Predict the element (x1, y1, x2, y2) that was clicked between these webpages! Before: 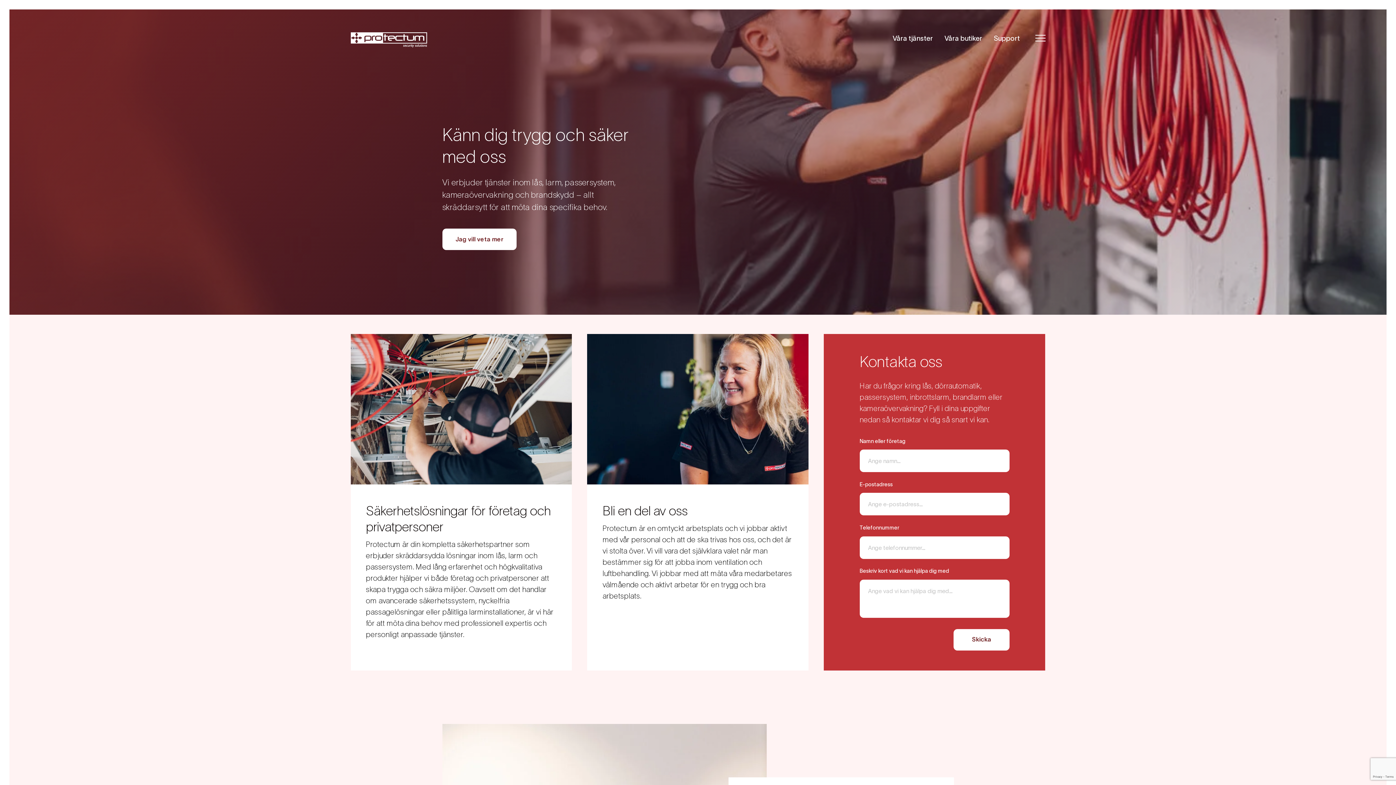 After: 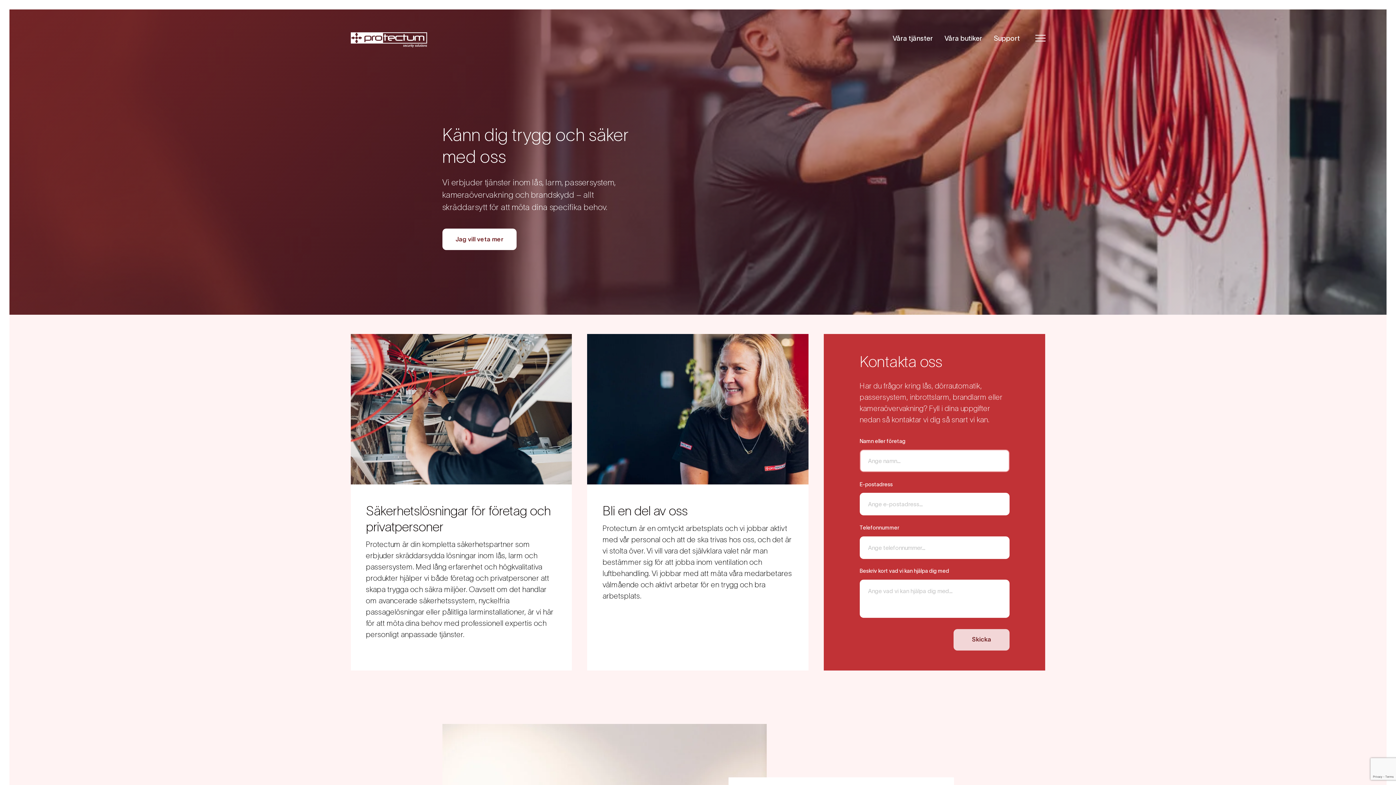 Action: label: Skicka bbox: (953, 629, 1009, 650)